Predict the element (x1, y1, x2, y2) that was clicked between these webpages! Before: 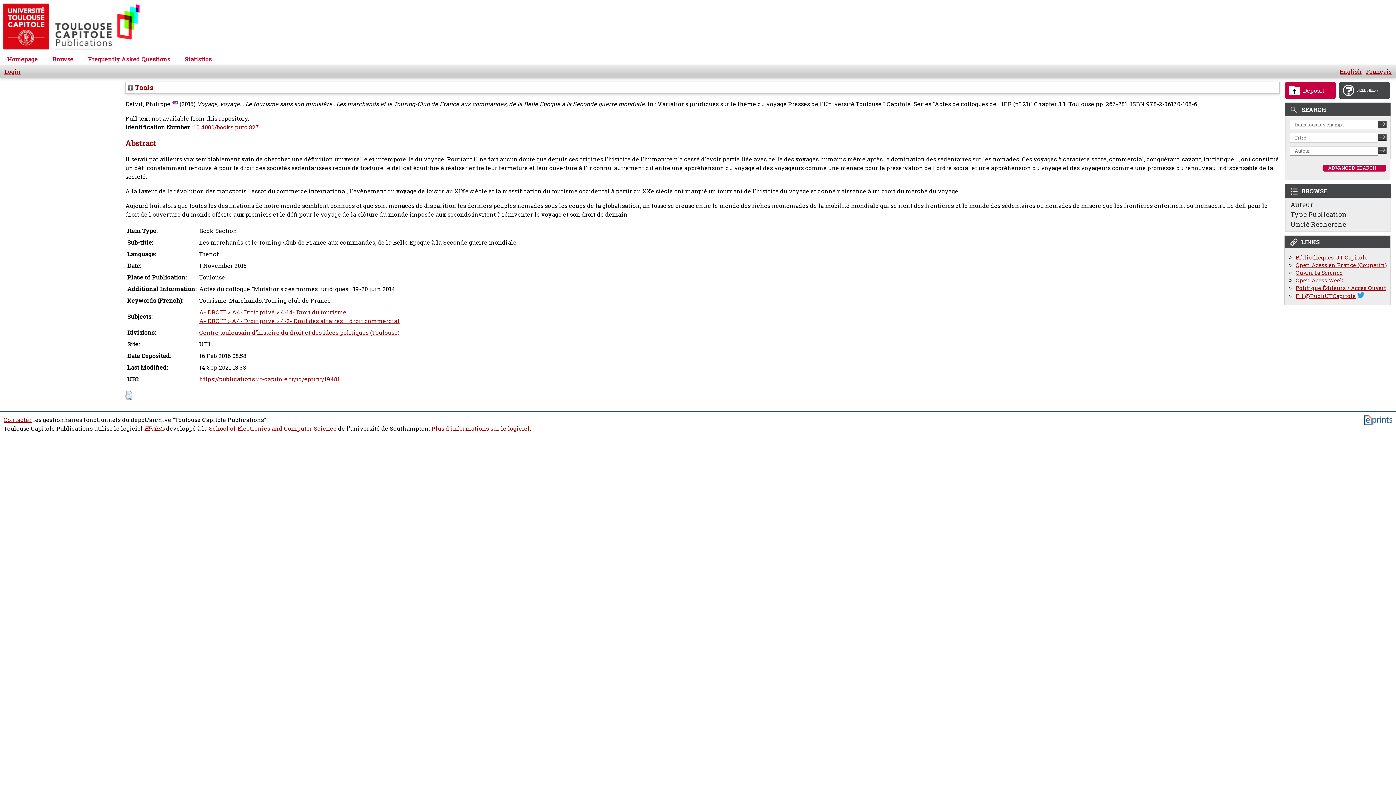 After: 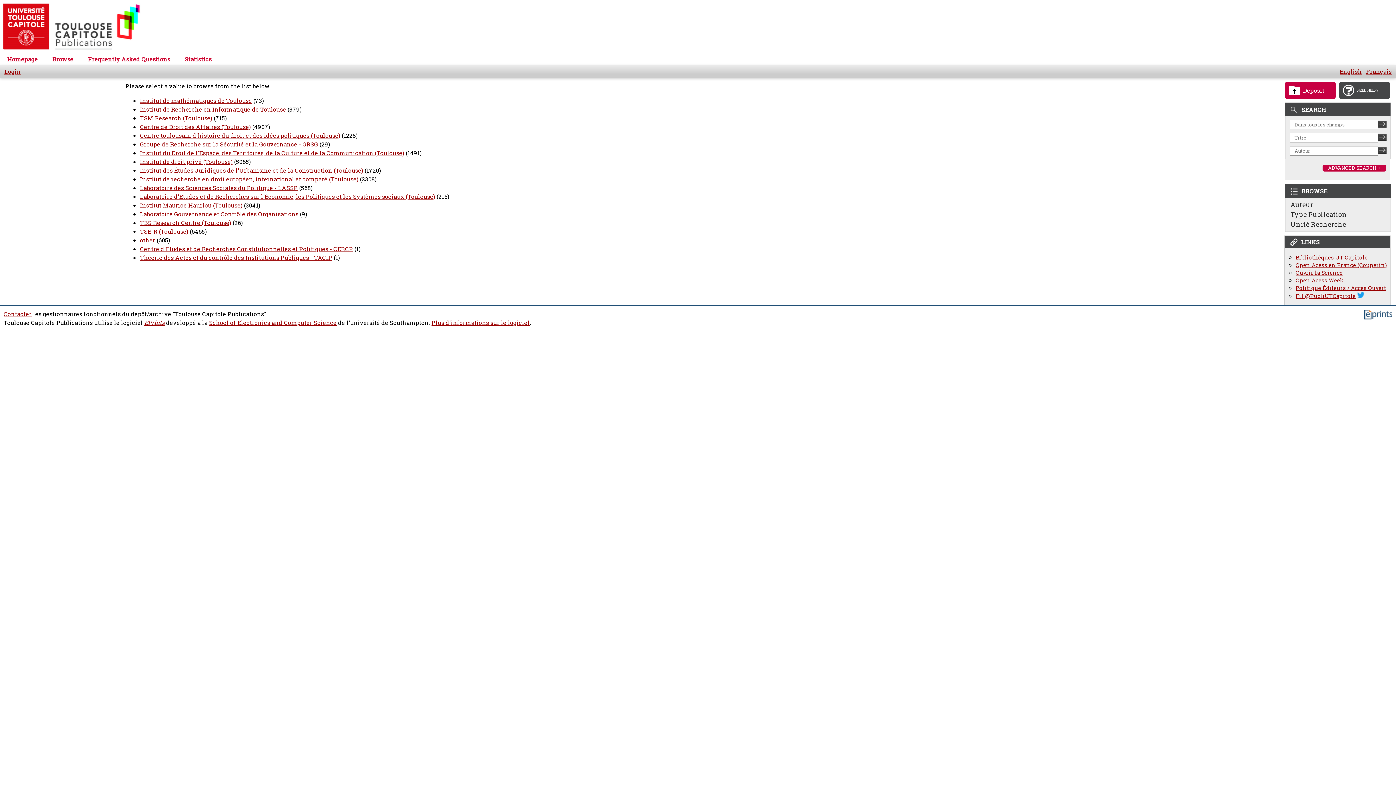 Action: bbox: (1290, 220, 1346, 228) label: Unité Recherche